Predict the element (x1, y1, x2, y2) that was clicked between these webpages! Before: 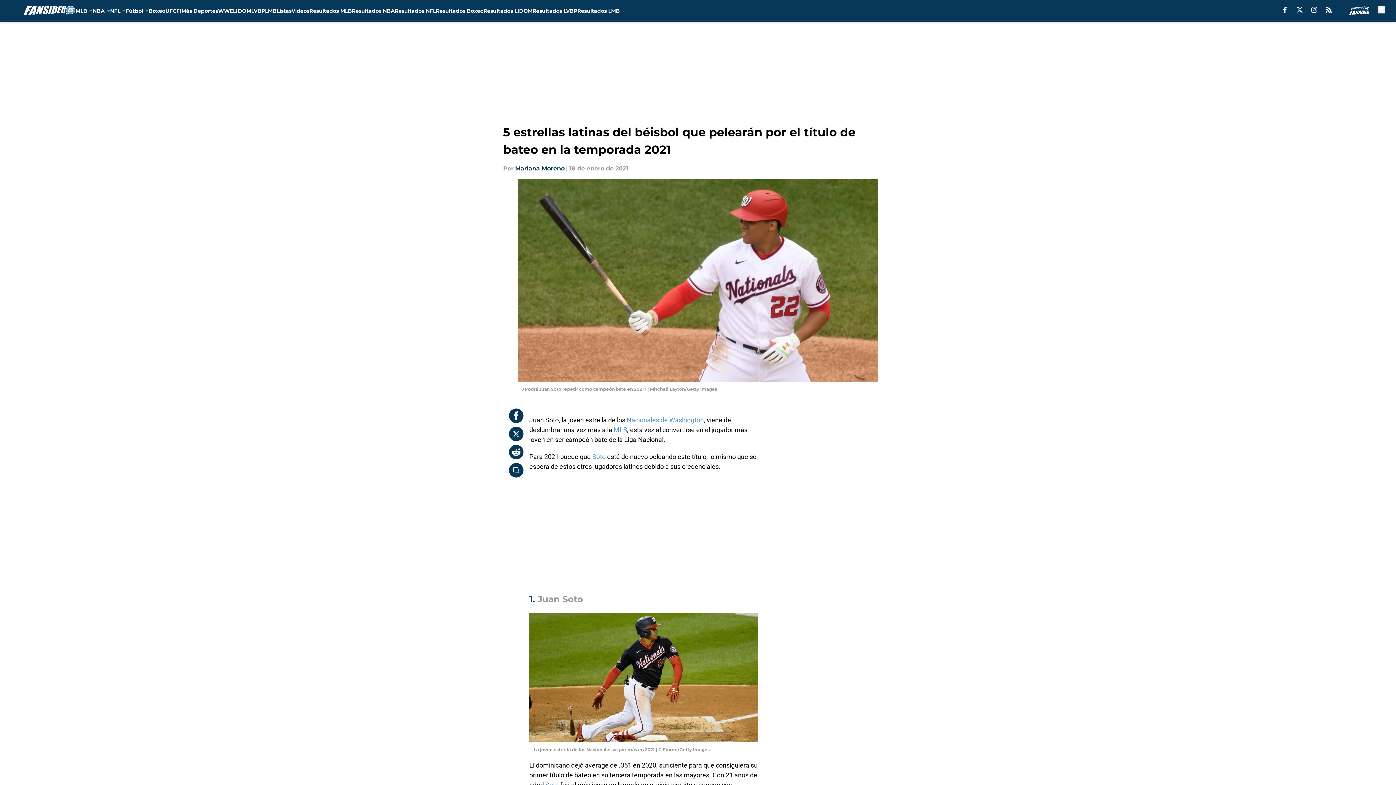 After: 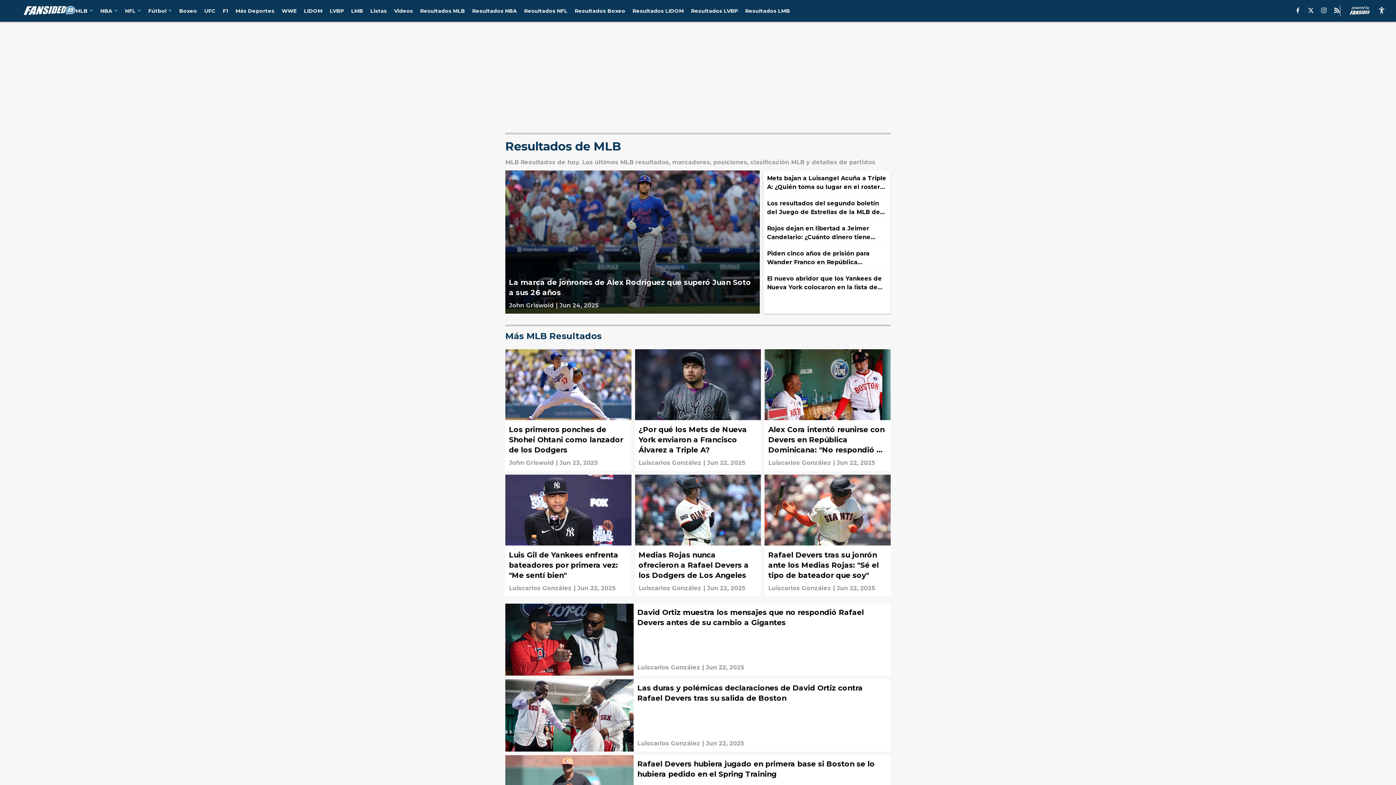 Action: bbox: (545, 781, 560, 788) label: Soto 